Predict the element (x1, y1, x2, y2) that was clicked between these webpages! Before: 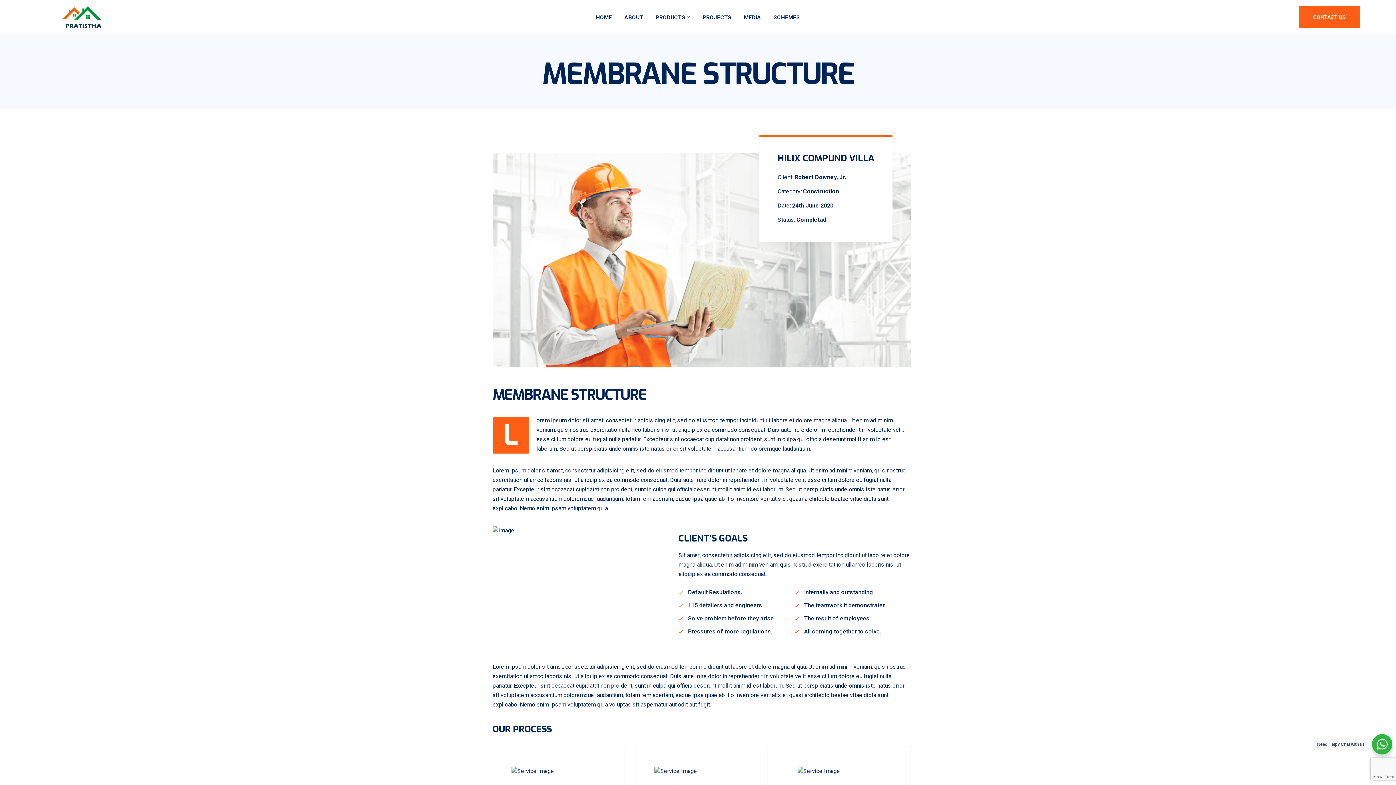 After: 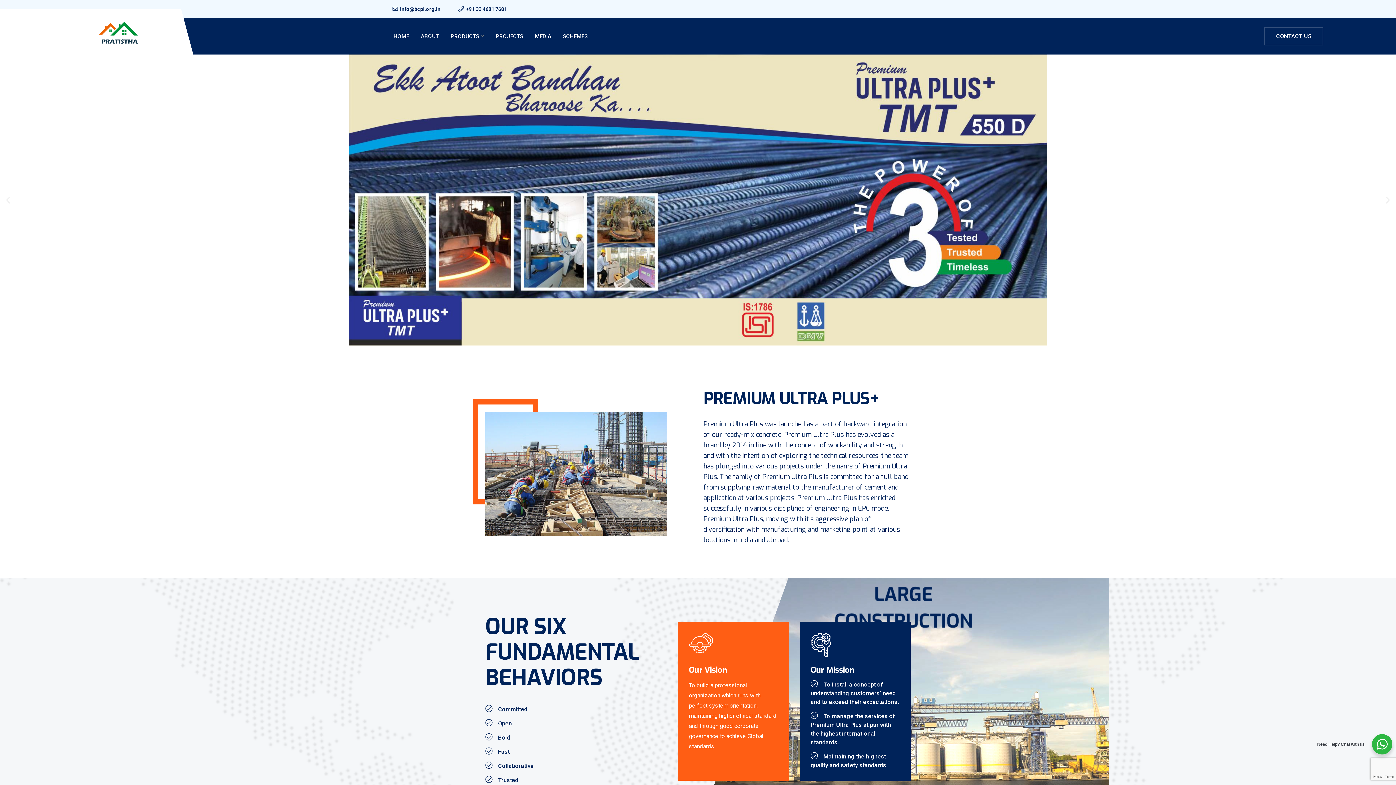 Action: label: HOME bbox: (590, 0, 617, 34)